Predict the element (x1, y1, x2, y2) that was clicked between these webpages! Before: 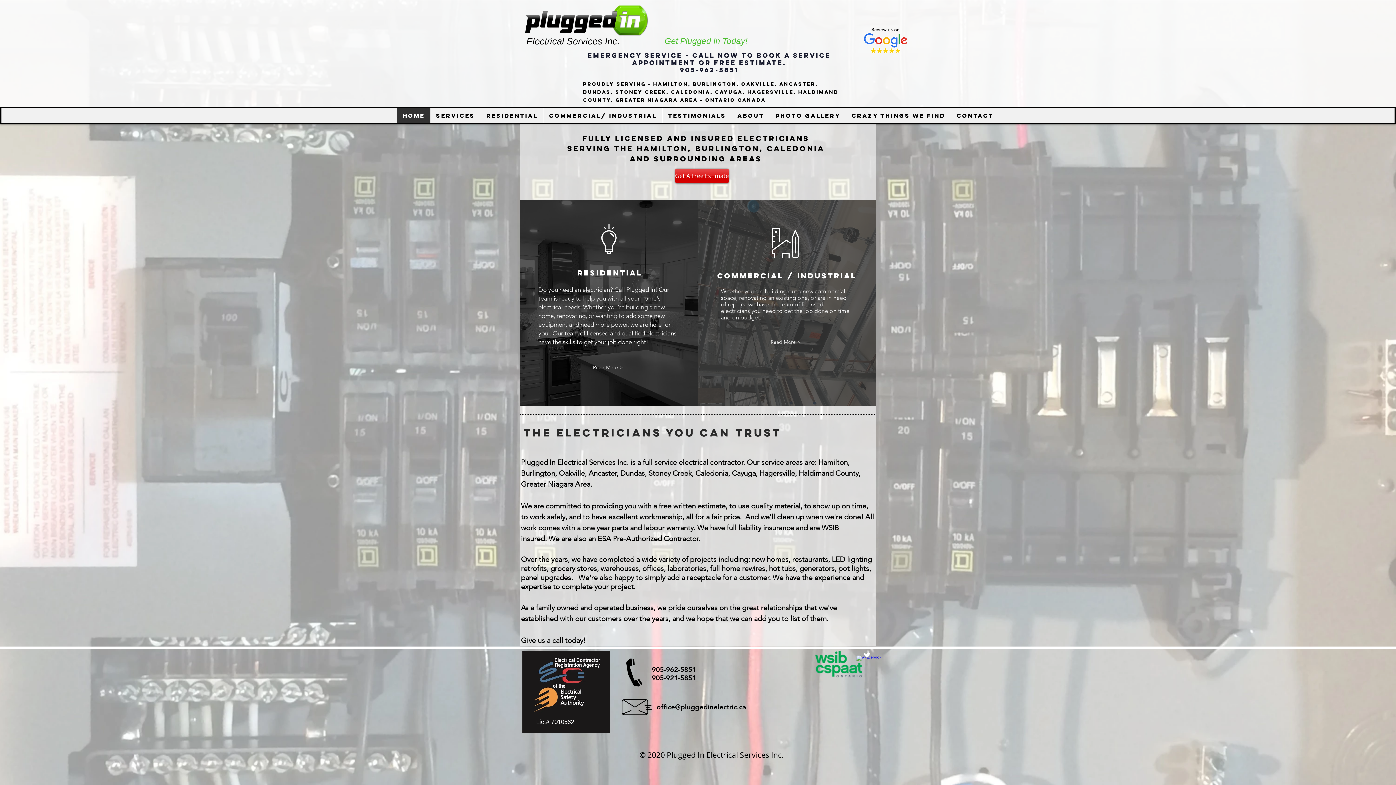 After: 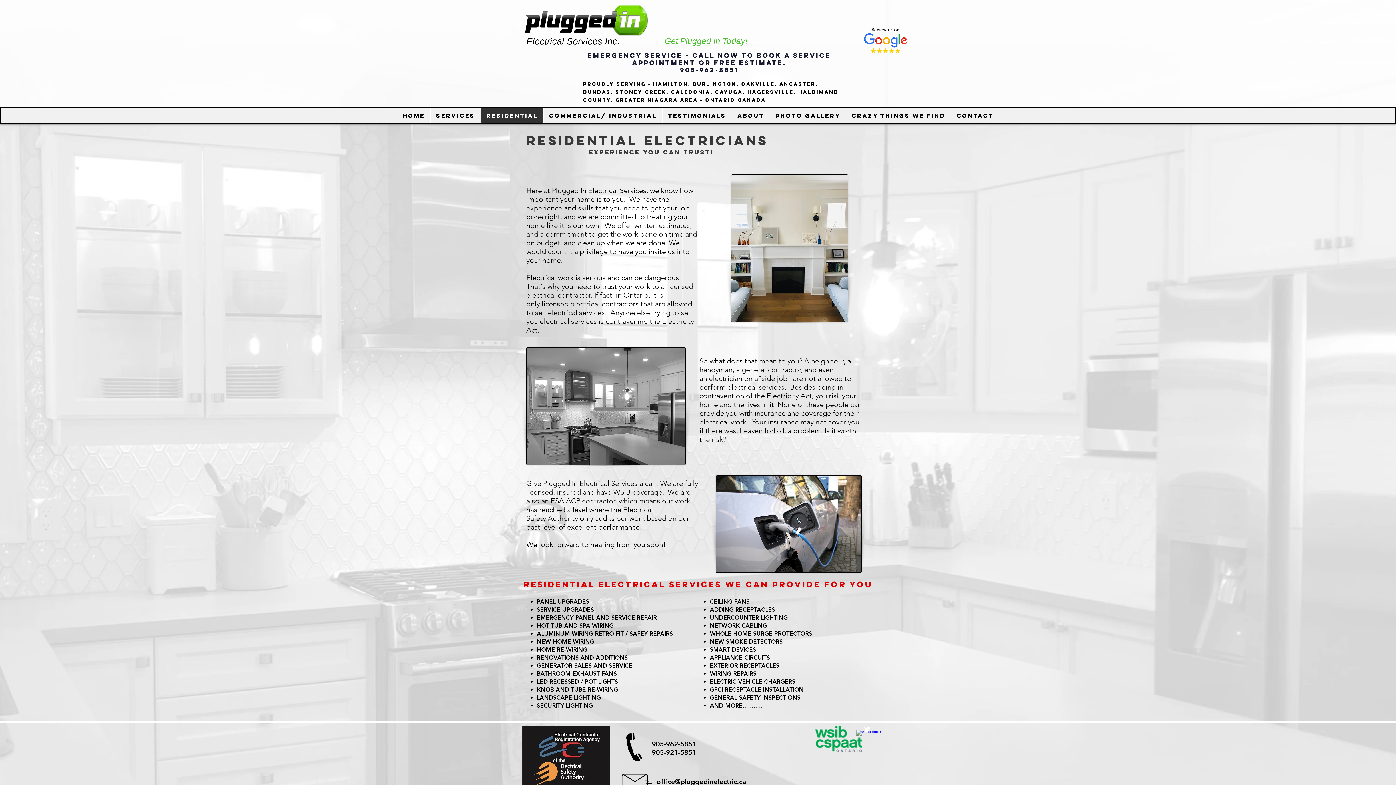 Action: bbox: (550, 361, 665, 374) label: Read More >